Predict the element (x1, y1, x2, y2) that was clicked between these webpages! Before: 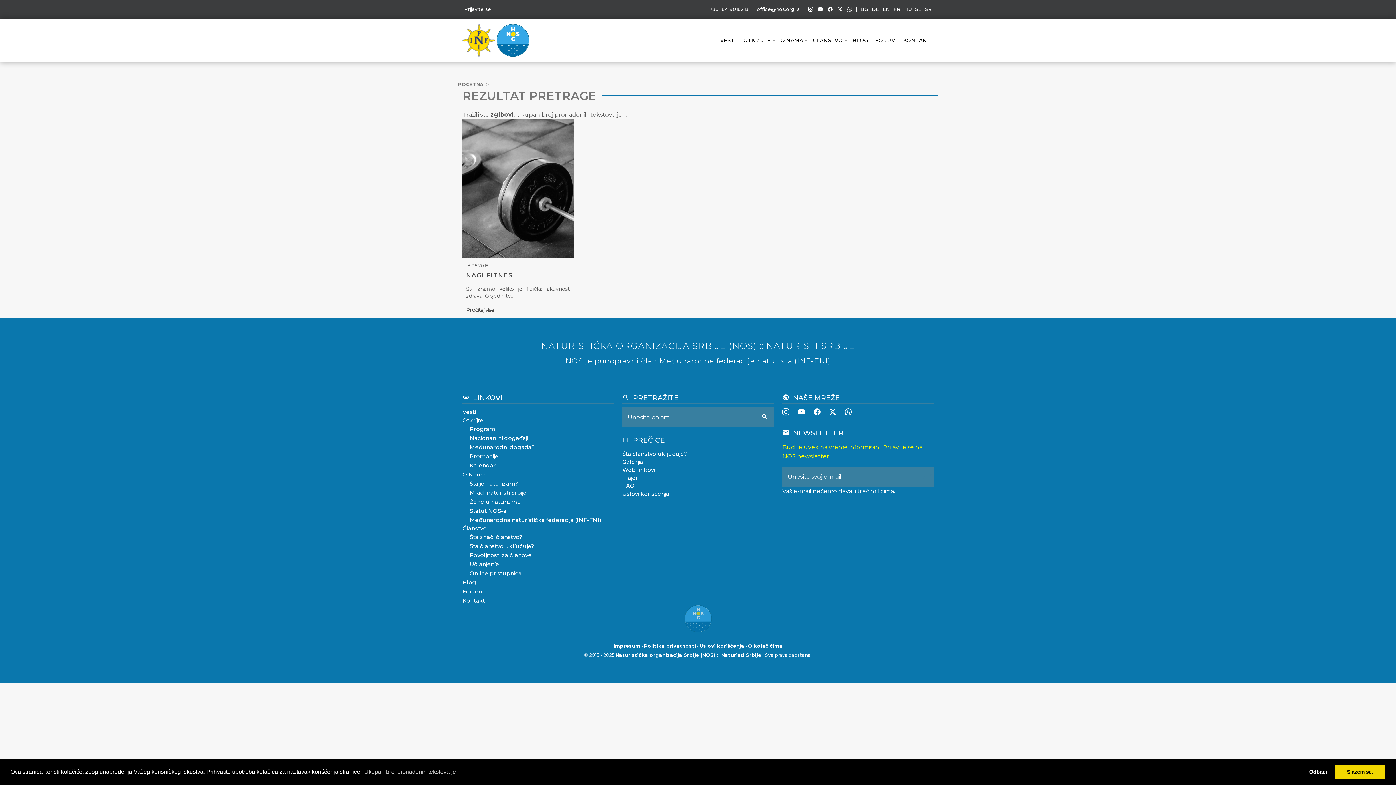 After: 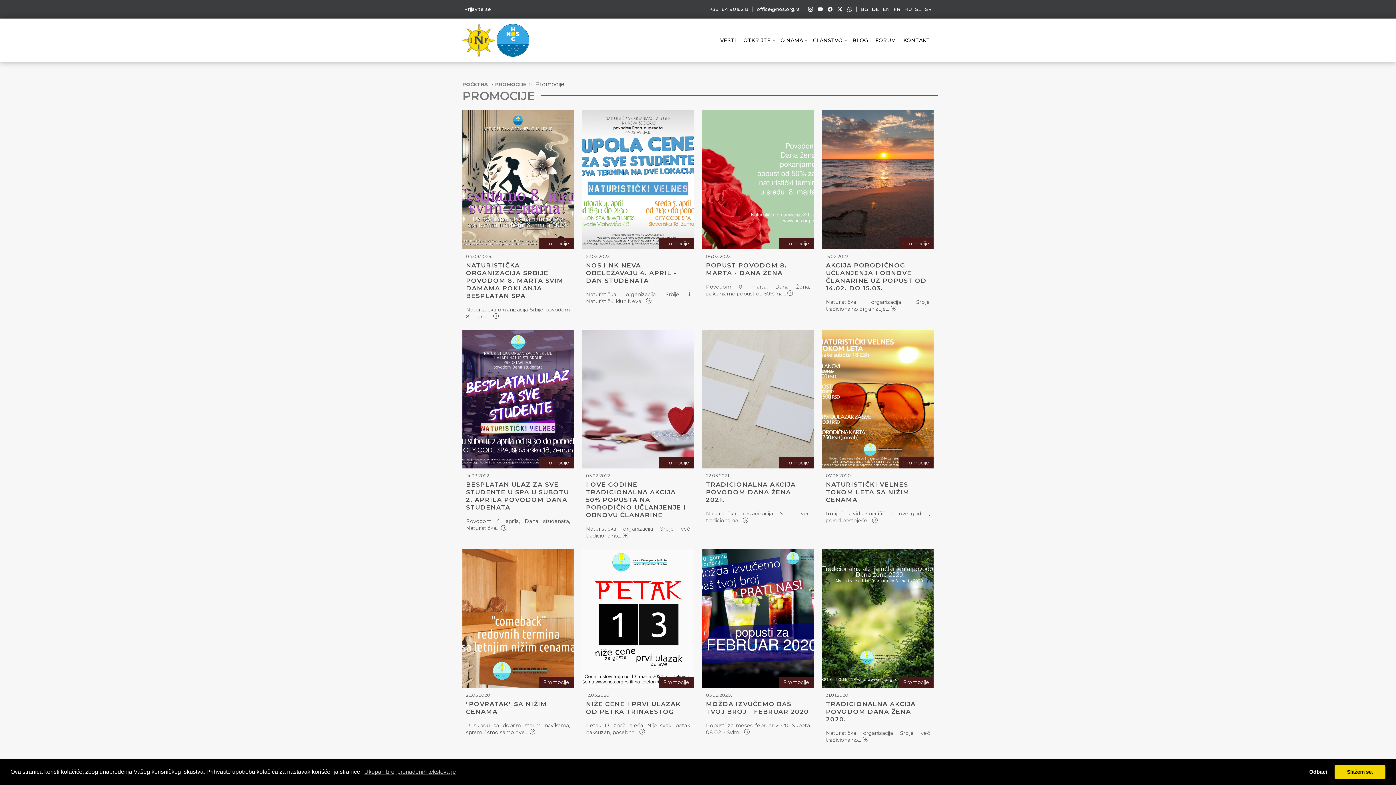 Action: bbox: (469, 451, 613, 460) label: Promocije